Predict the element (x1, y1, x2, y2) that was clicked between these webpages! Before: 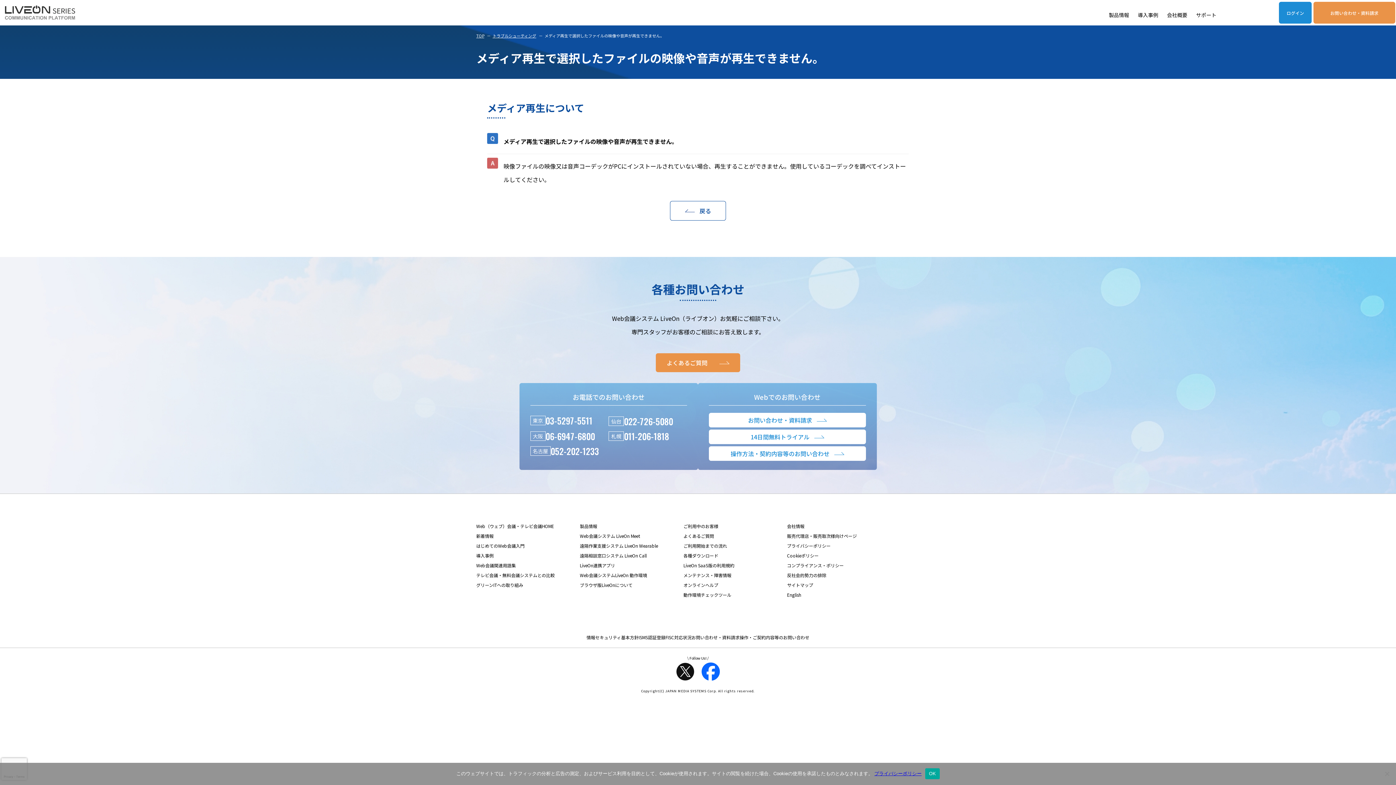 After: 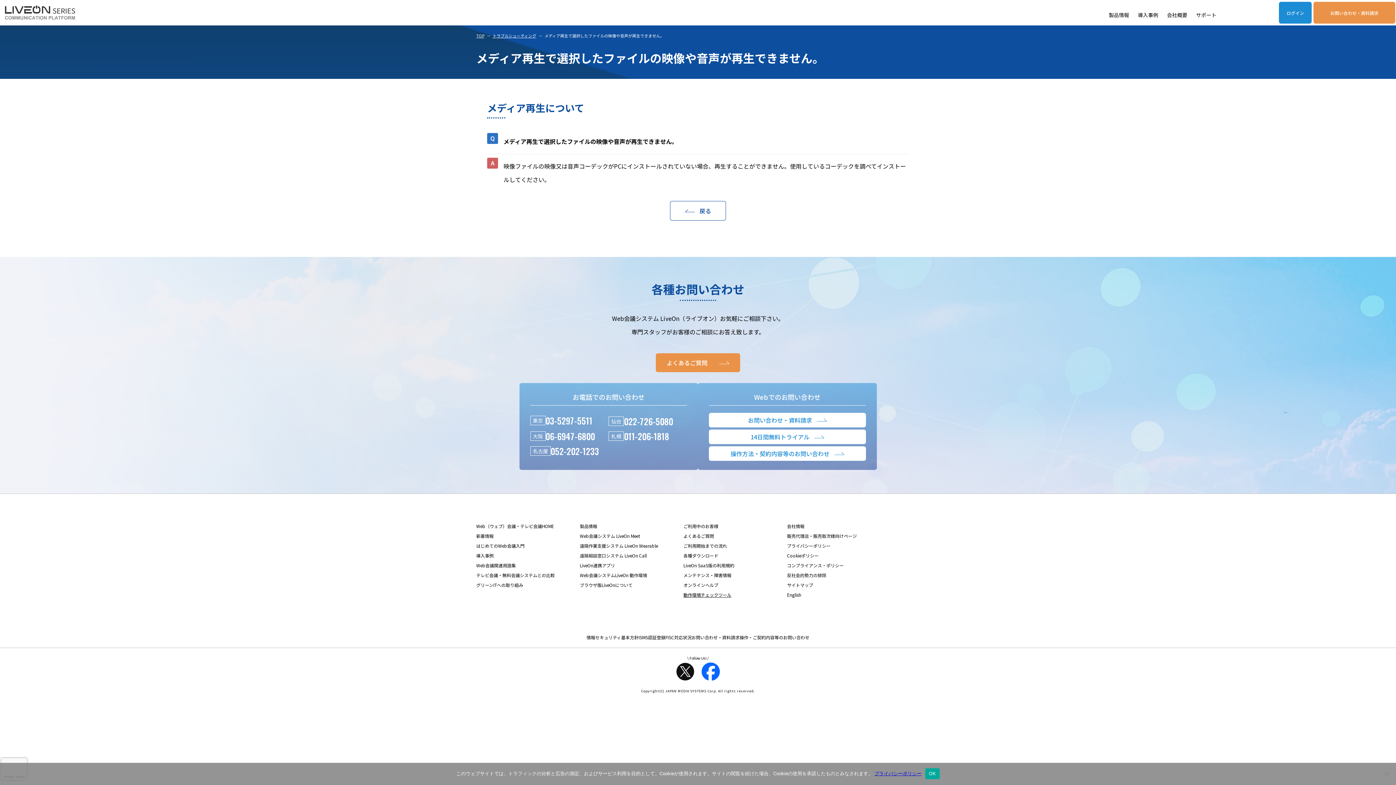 Action: bbox: (683, 592, 731, 598) label: 動作環境チェックツール